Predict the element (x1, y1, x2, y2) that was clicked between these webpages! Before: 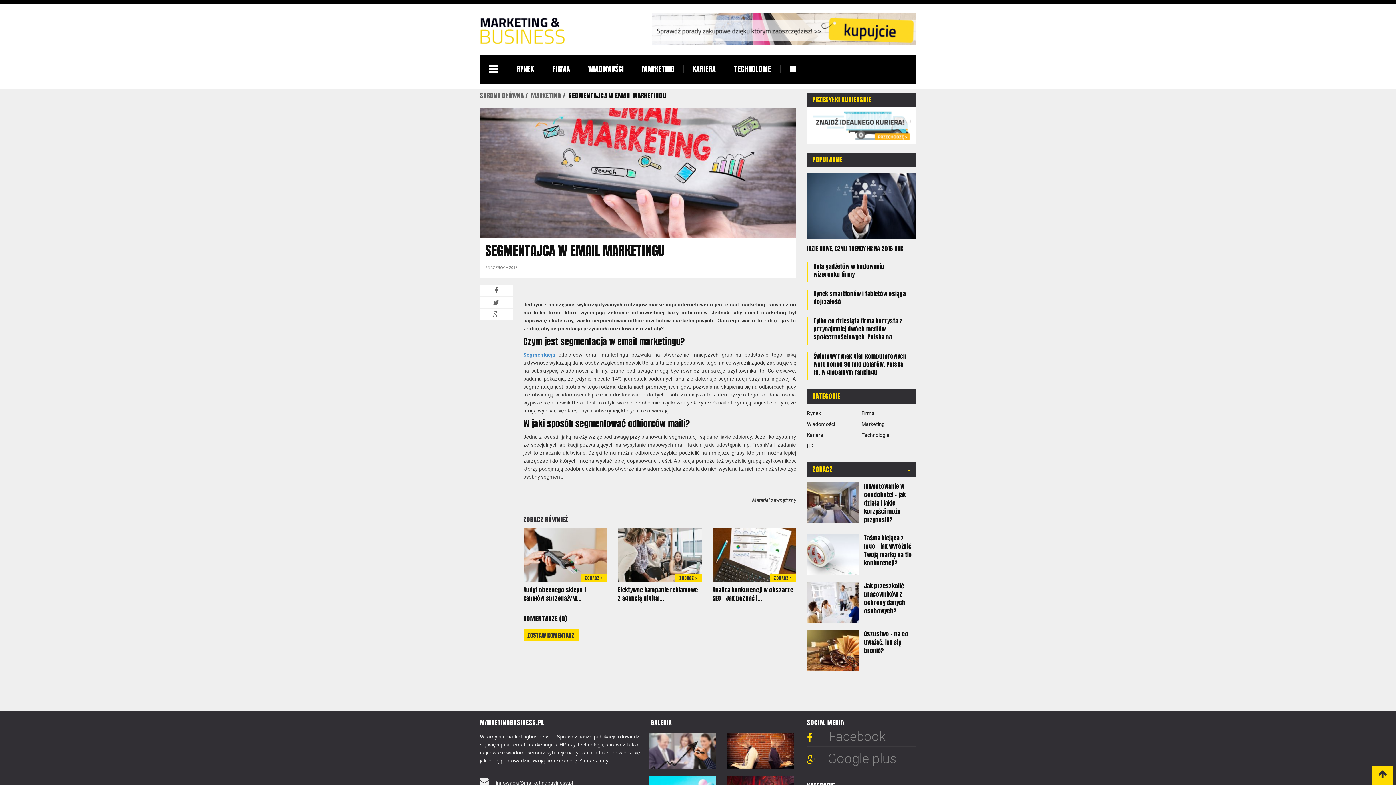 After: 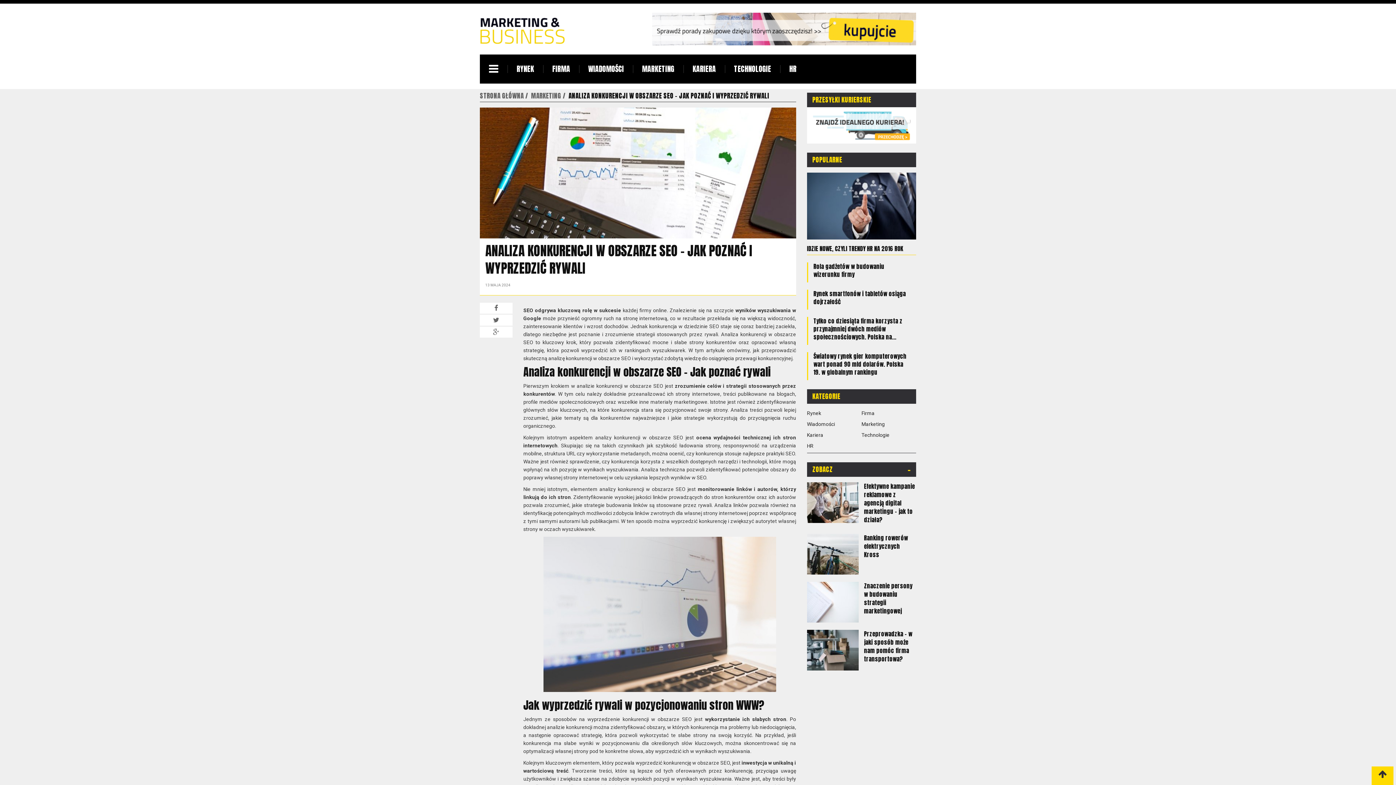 Action: bbox: (769, 574, 796, 582) label: ZOBACZ >